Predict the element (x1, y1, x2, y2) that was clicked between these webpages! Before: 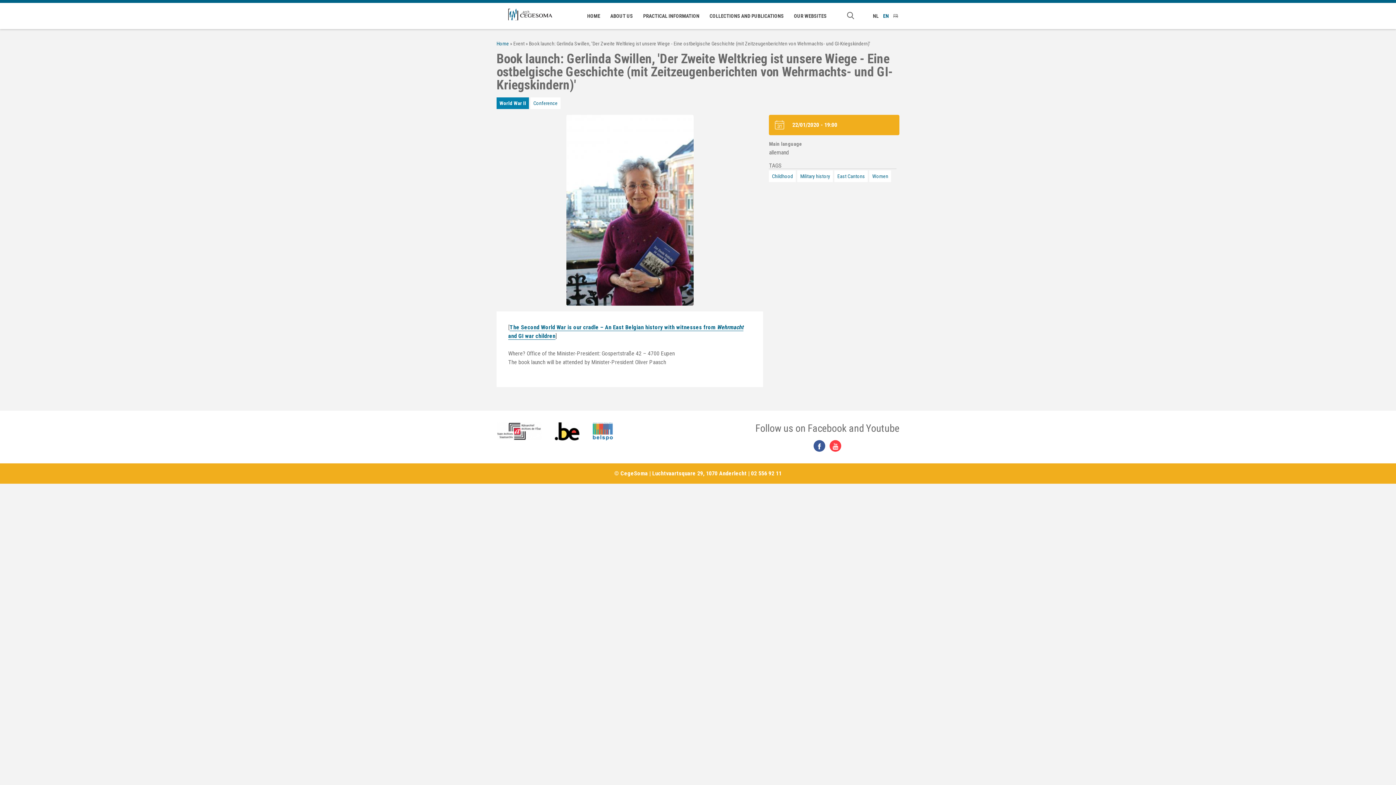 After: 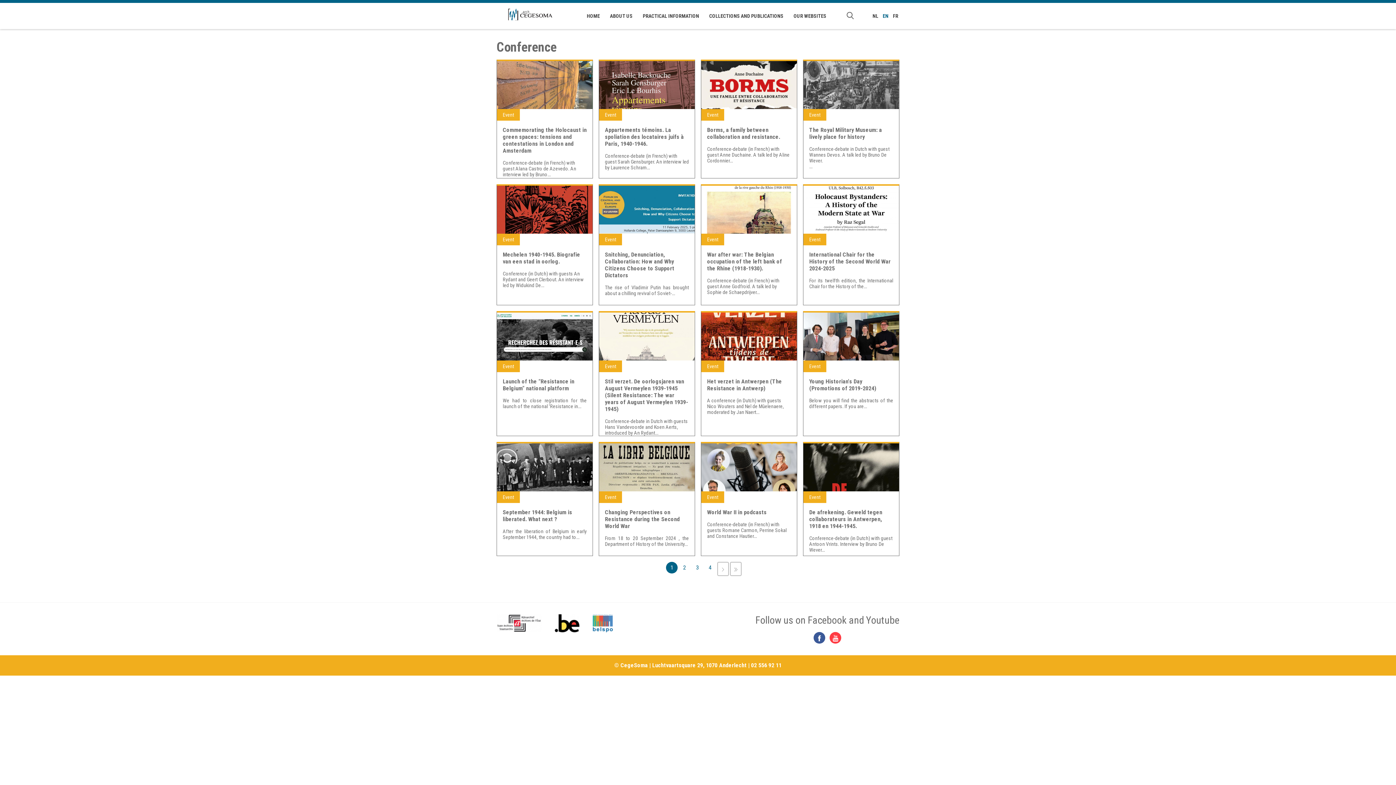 Action: label: Conference bbox: (533, 100, 557, 106)